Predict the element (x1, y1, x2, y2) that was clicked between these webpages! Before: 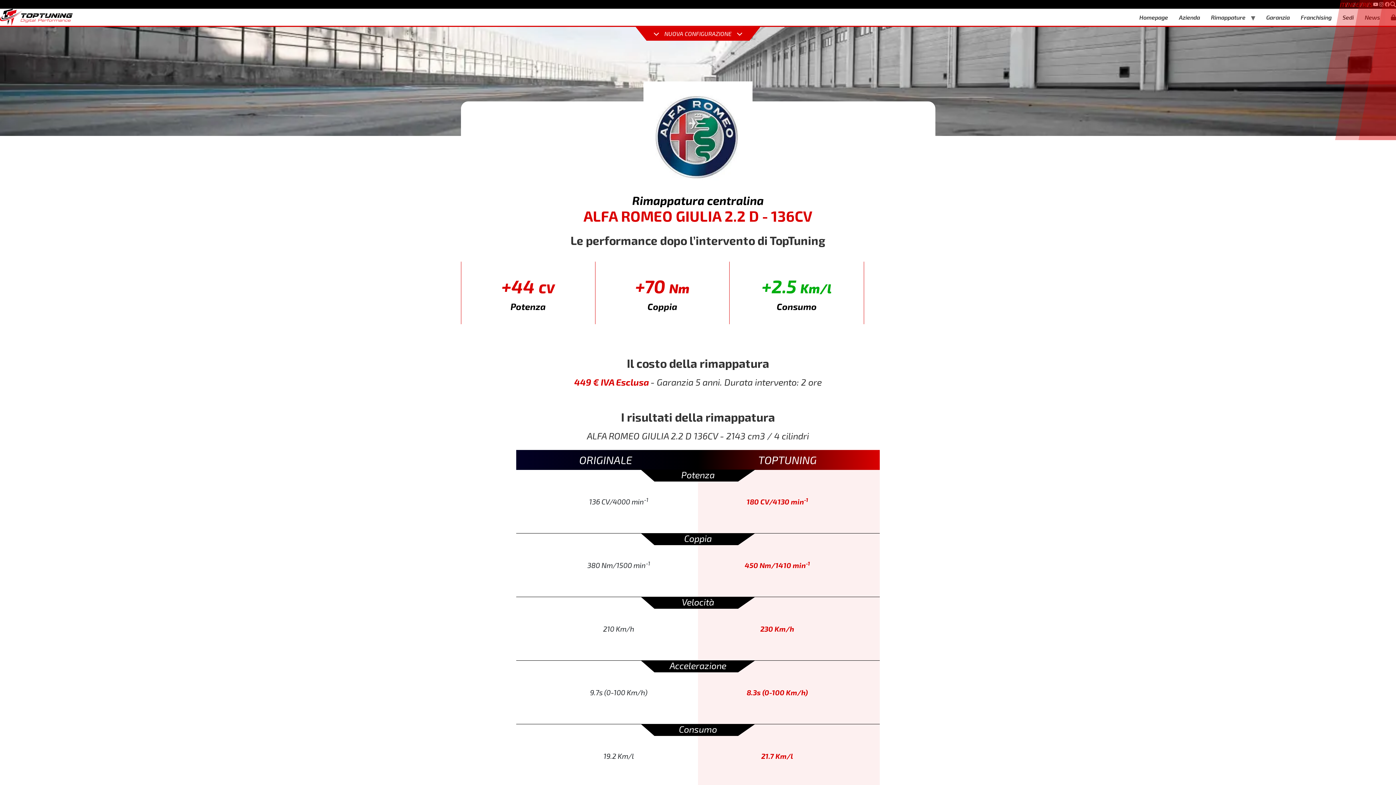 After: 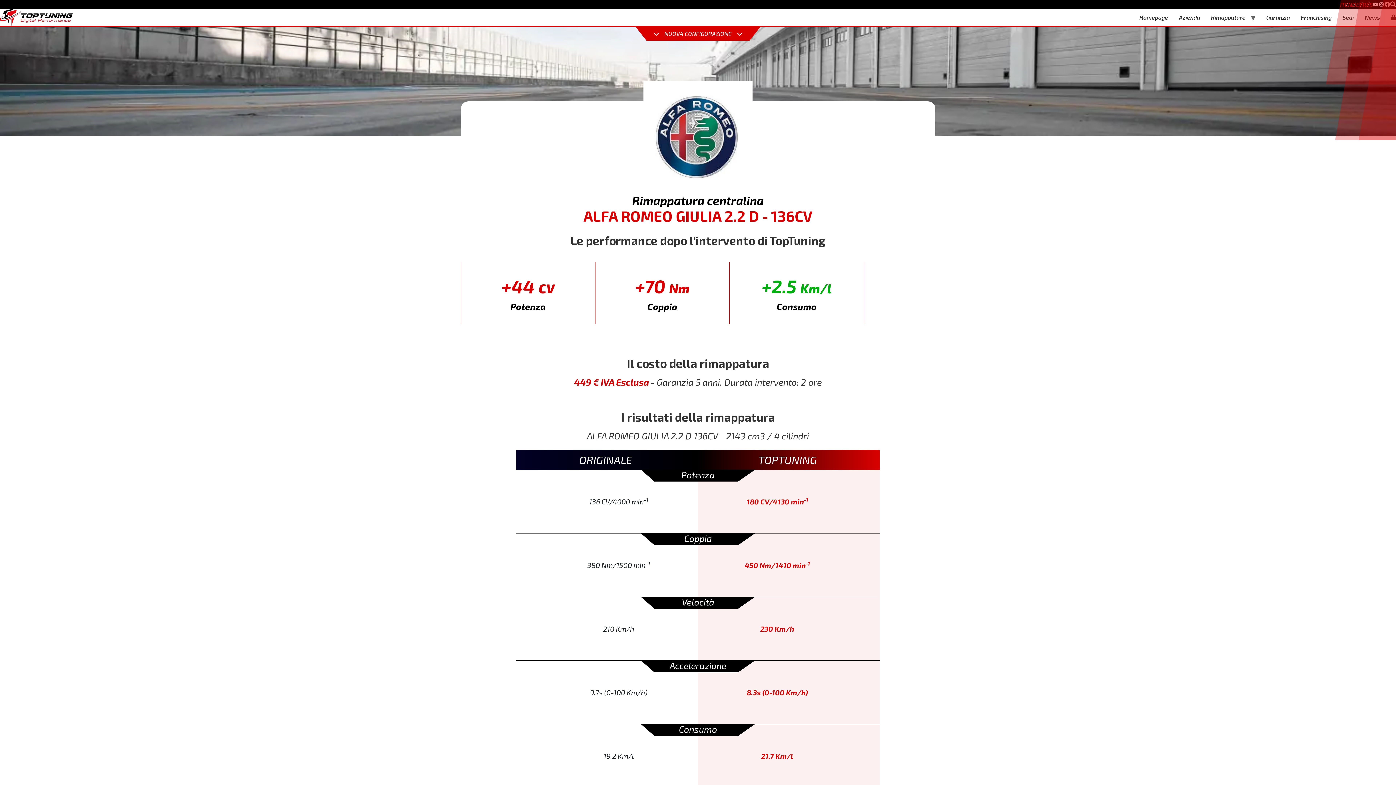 Action: label: Facebook TopTuning bbox: (1384, 1, 1390, 7)